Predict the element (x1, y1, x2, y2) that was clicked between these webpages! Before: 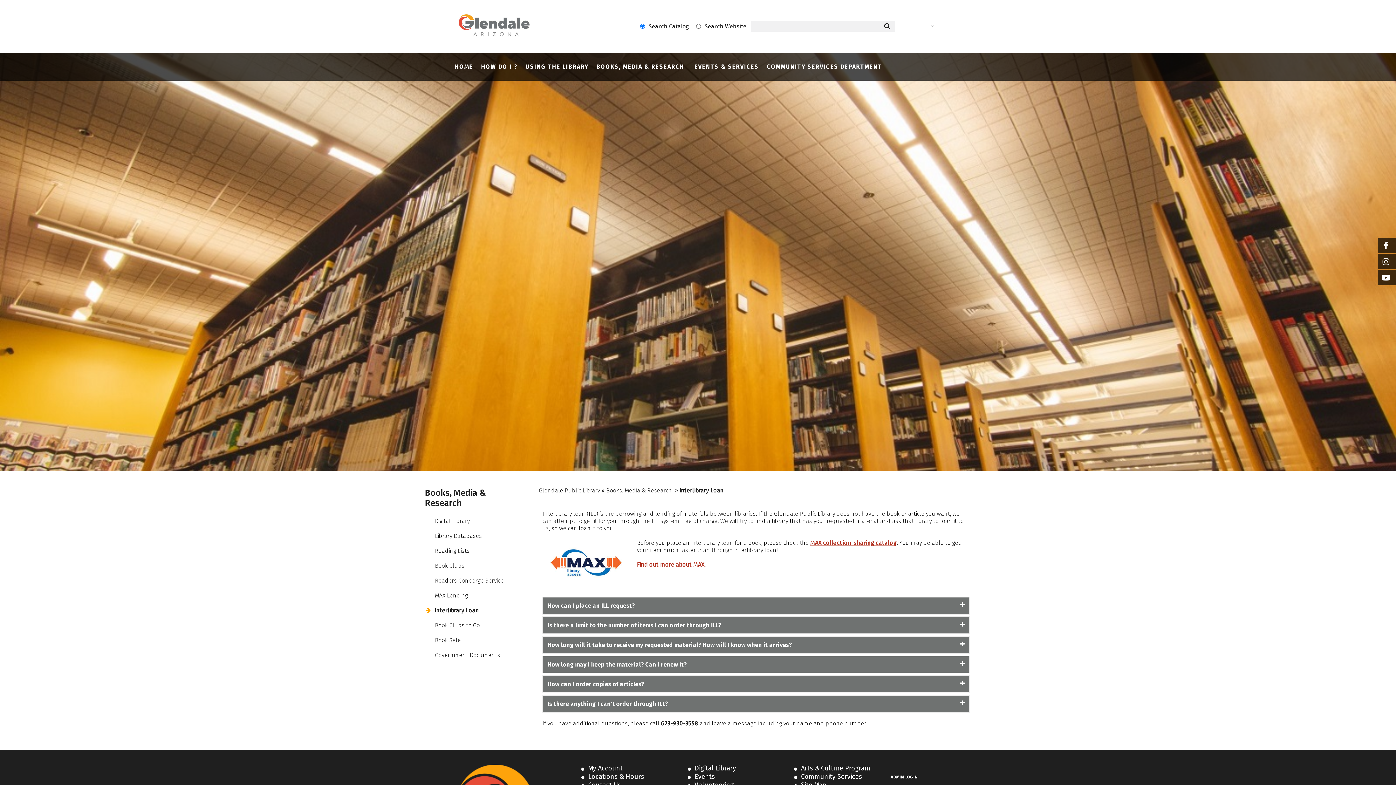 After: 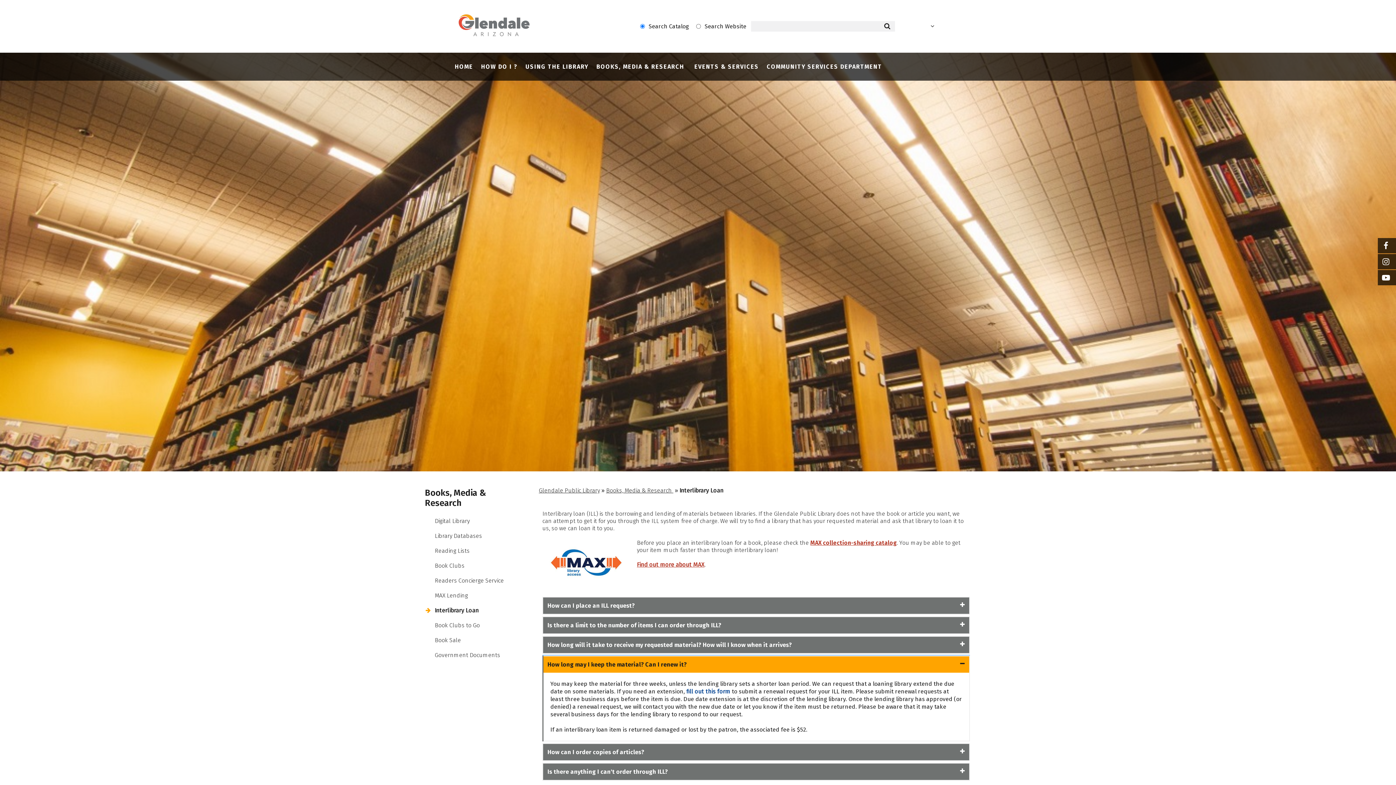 Action: bbox: (542, 656, 970, 673) label: How long may I keep the material? Can I renew it?